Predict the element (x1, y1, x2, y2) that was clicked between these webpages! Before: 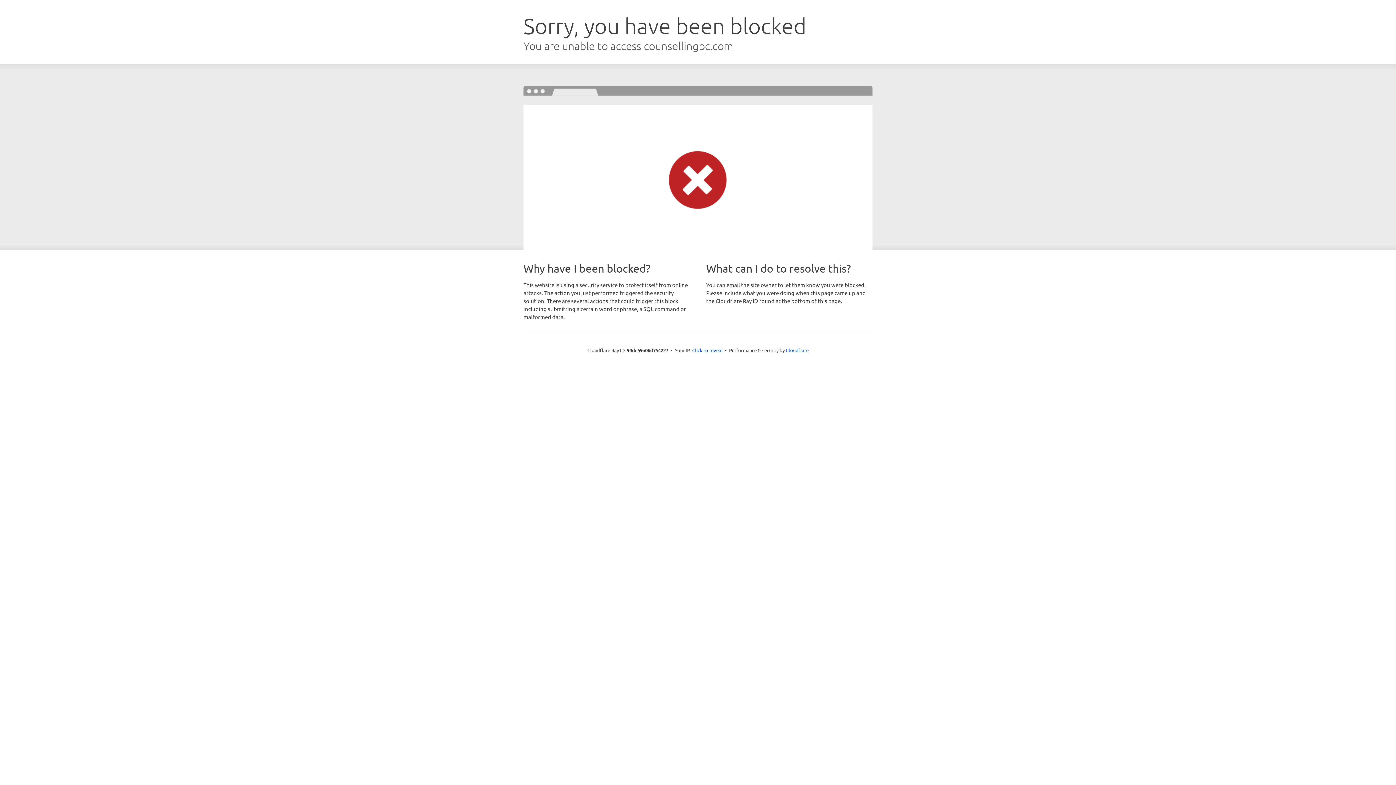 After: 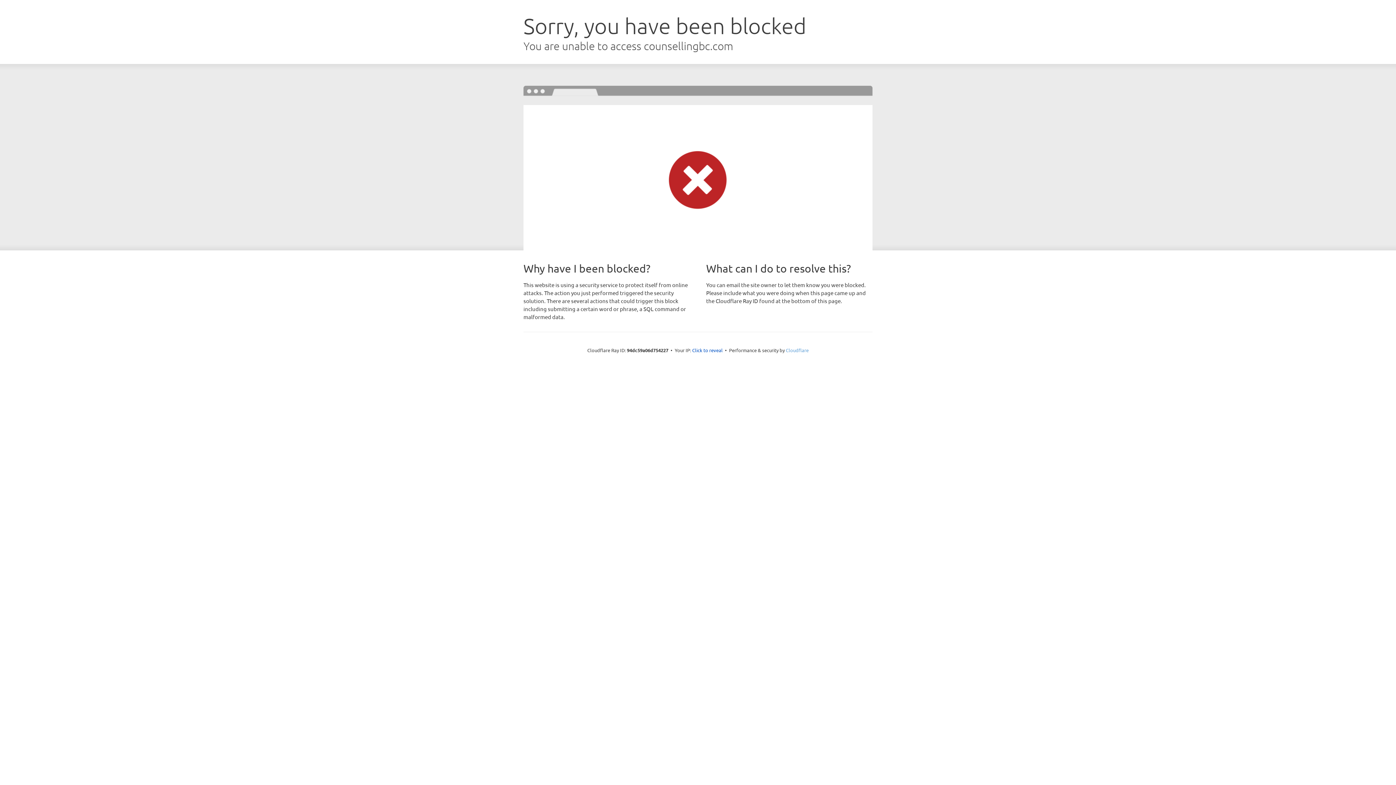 Action: label: Cloudflare bbox: (786, 347, 808, 353)